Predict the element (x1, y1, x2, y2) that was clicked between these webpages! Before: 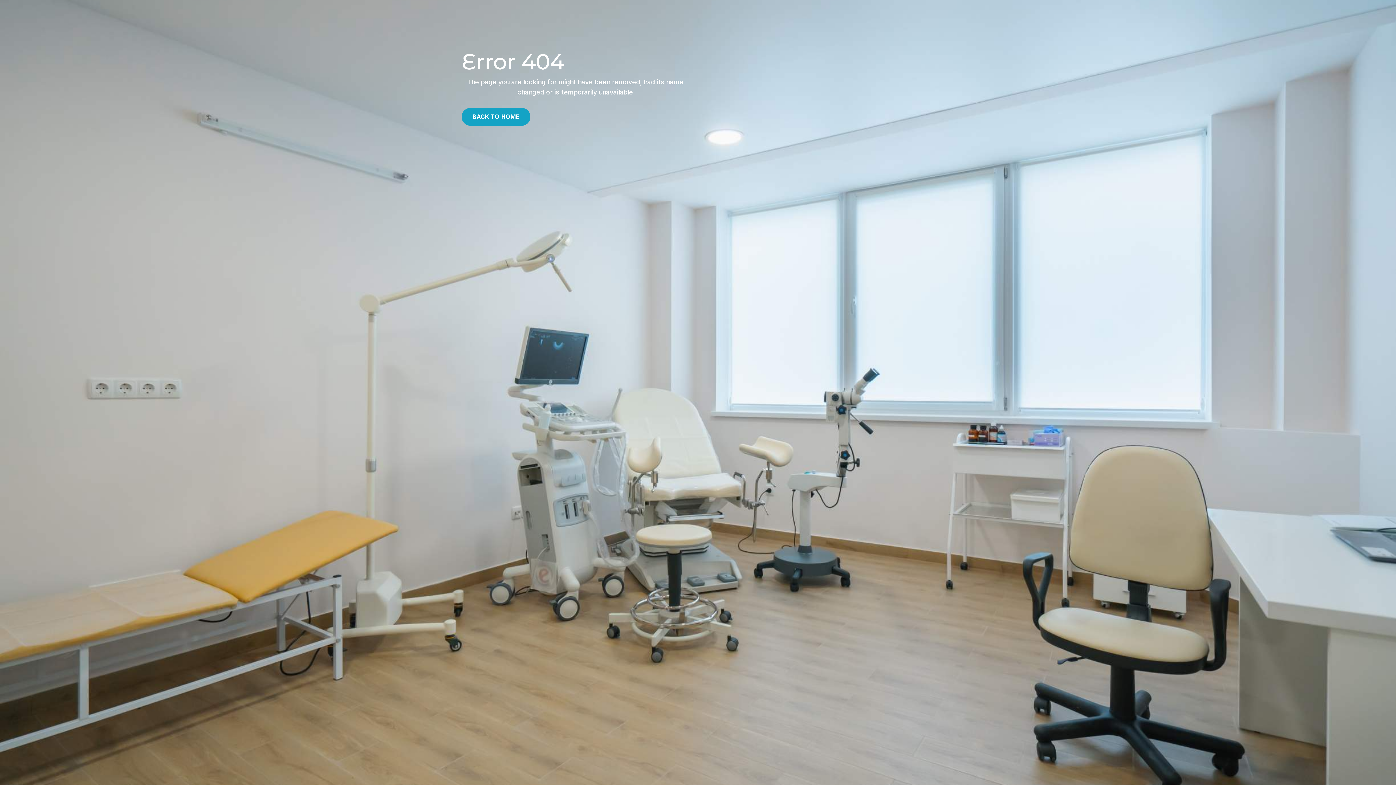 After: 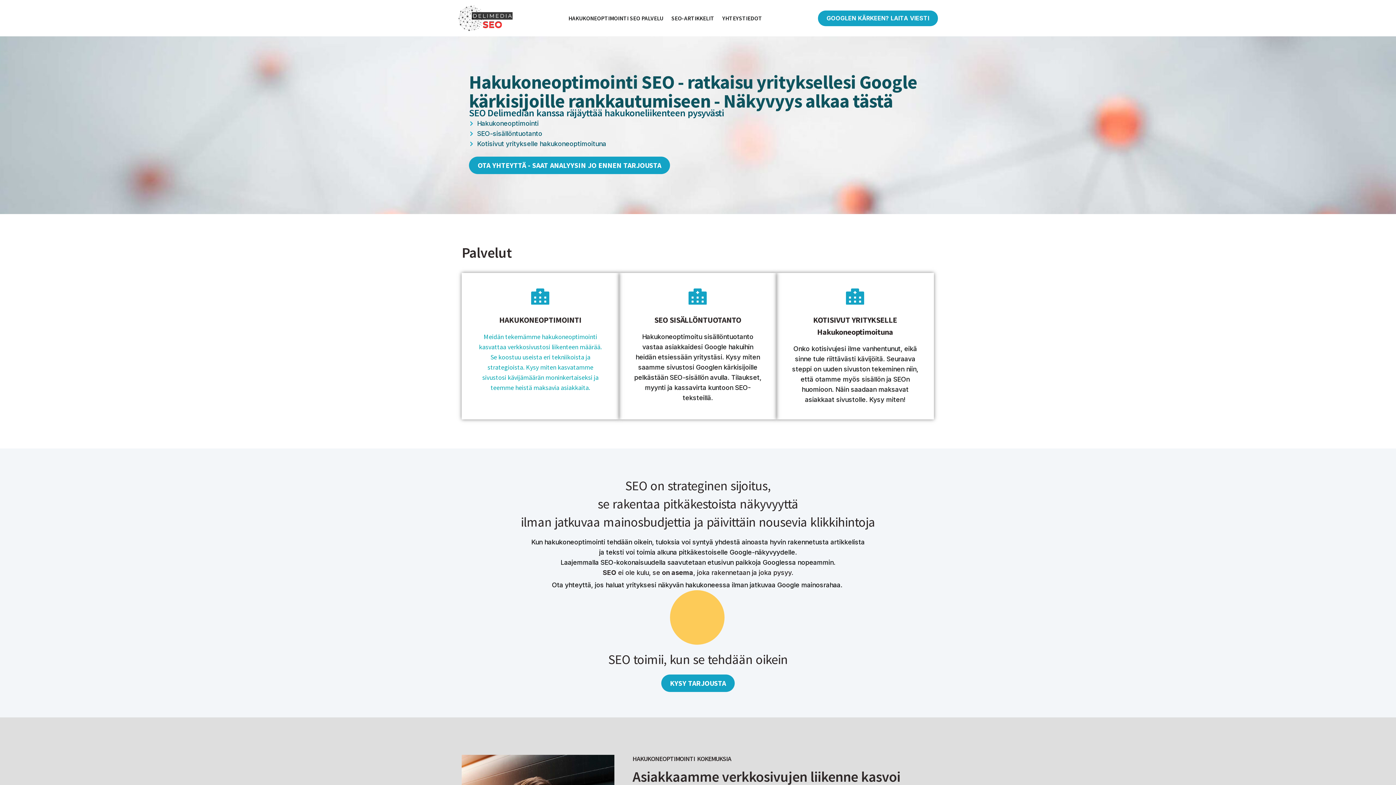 Action: label: BACK TO HOME bbox: (461, 107, 530, 125)